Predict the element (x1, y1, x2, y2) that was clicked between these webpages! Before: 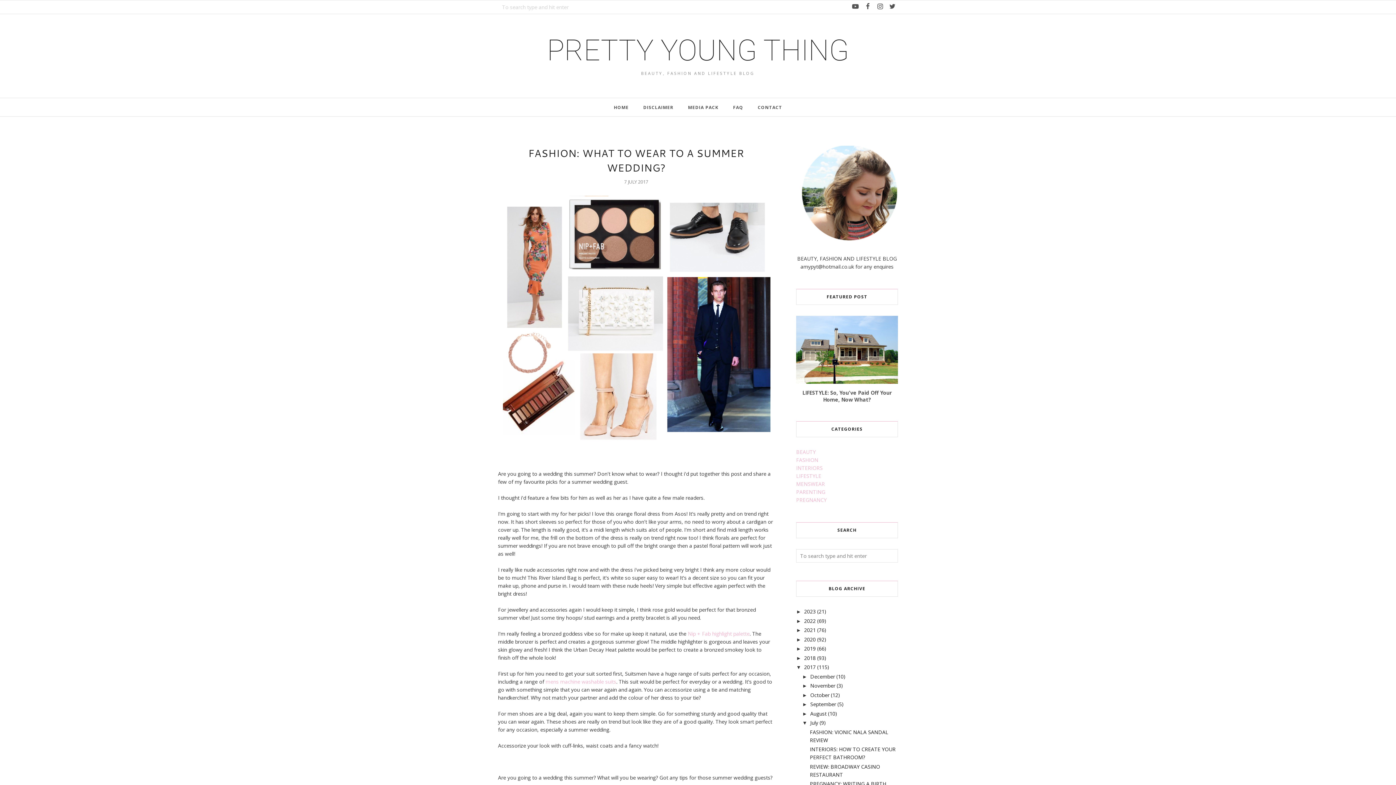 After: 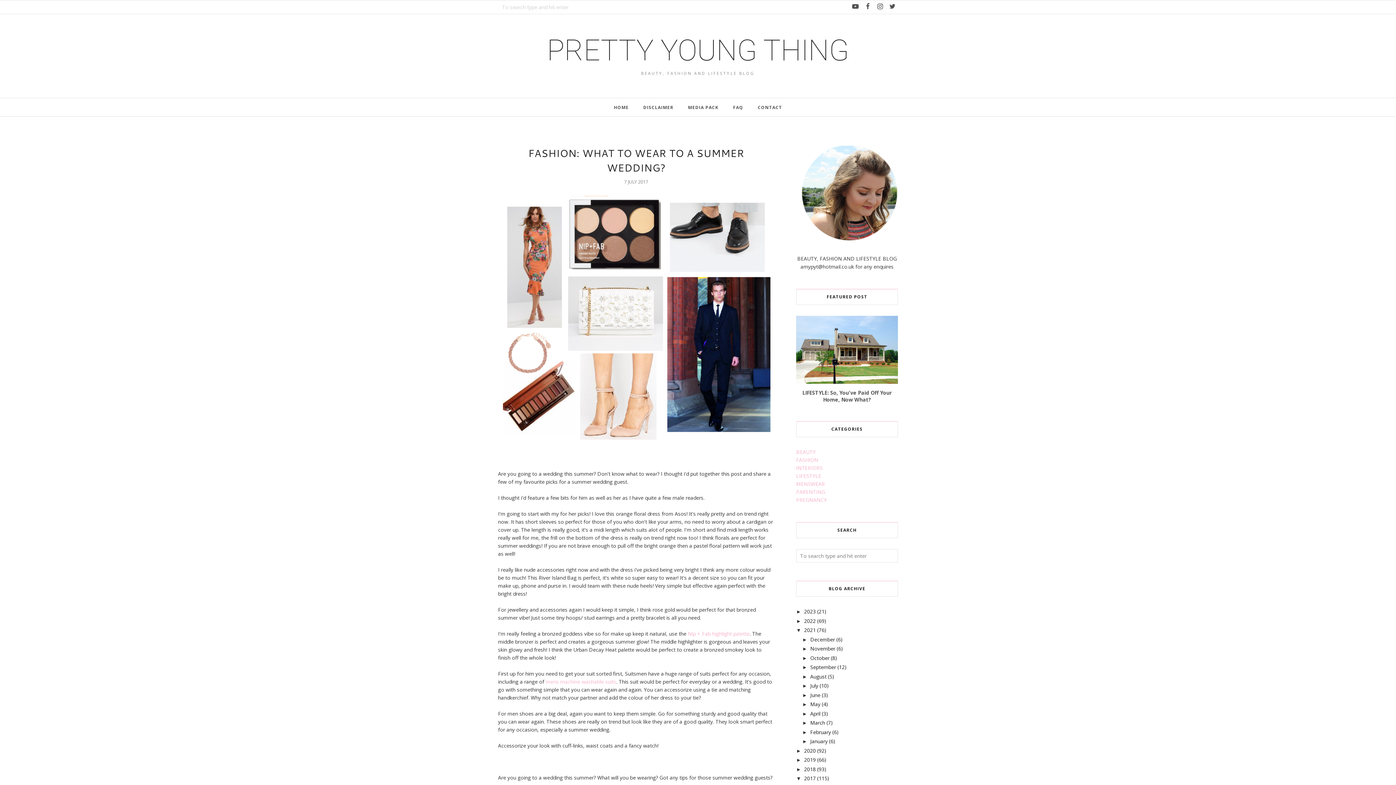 Action: bbox: (796, 627, 804, 633) label: ►  